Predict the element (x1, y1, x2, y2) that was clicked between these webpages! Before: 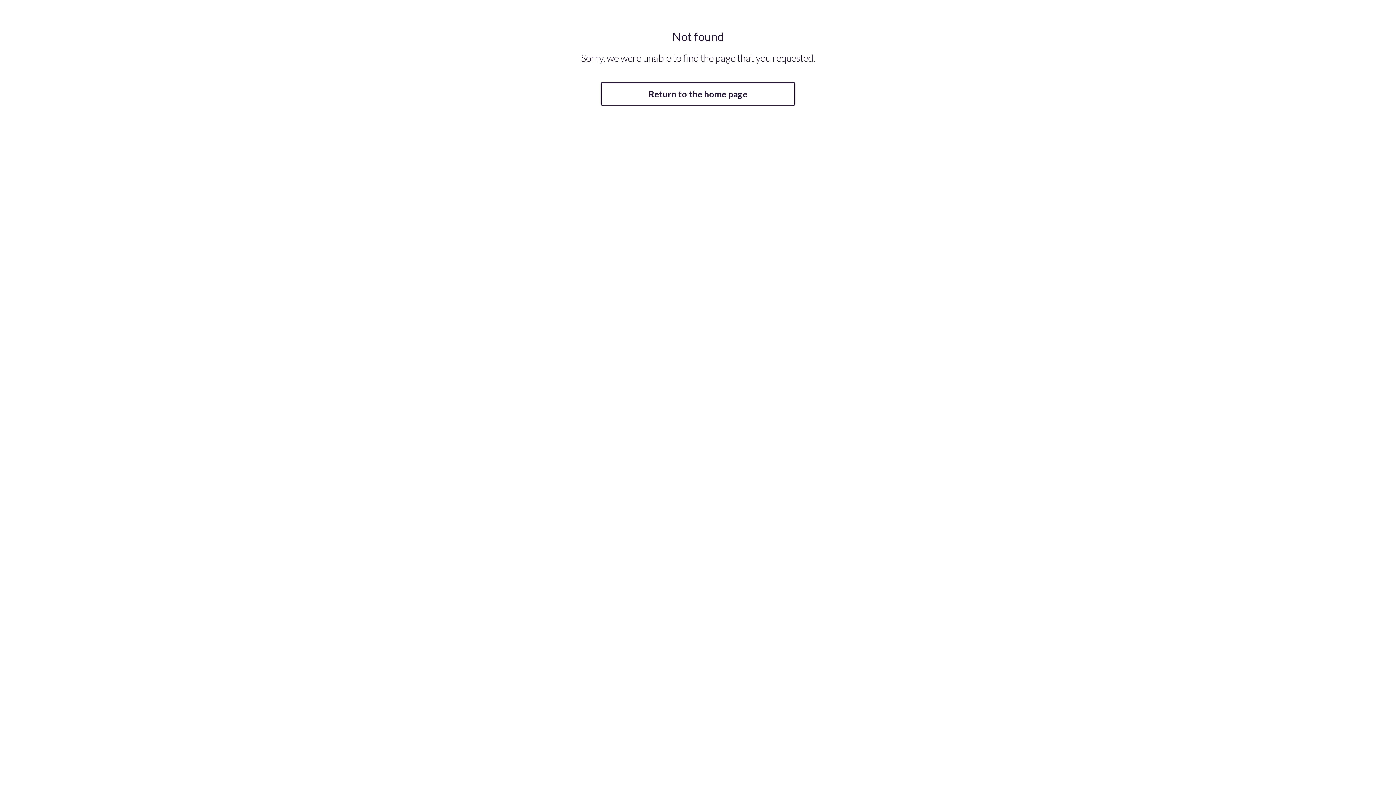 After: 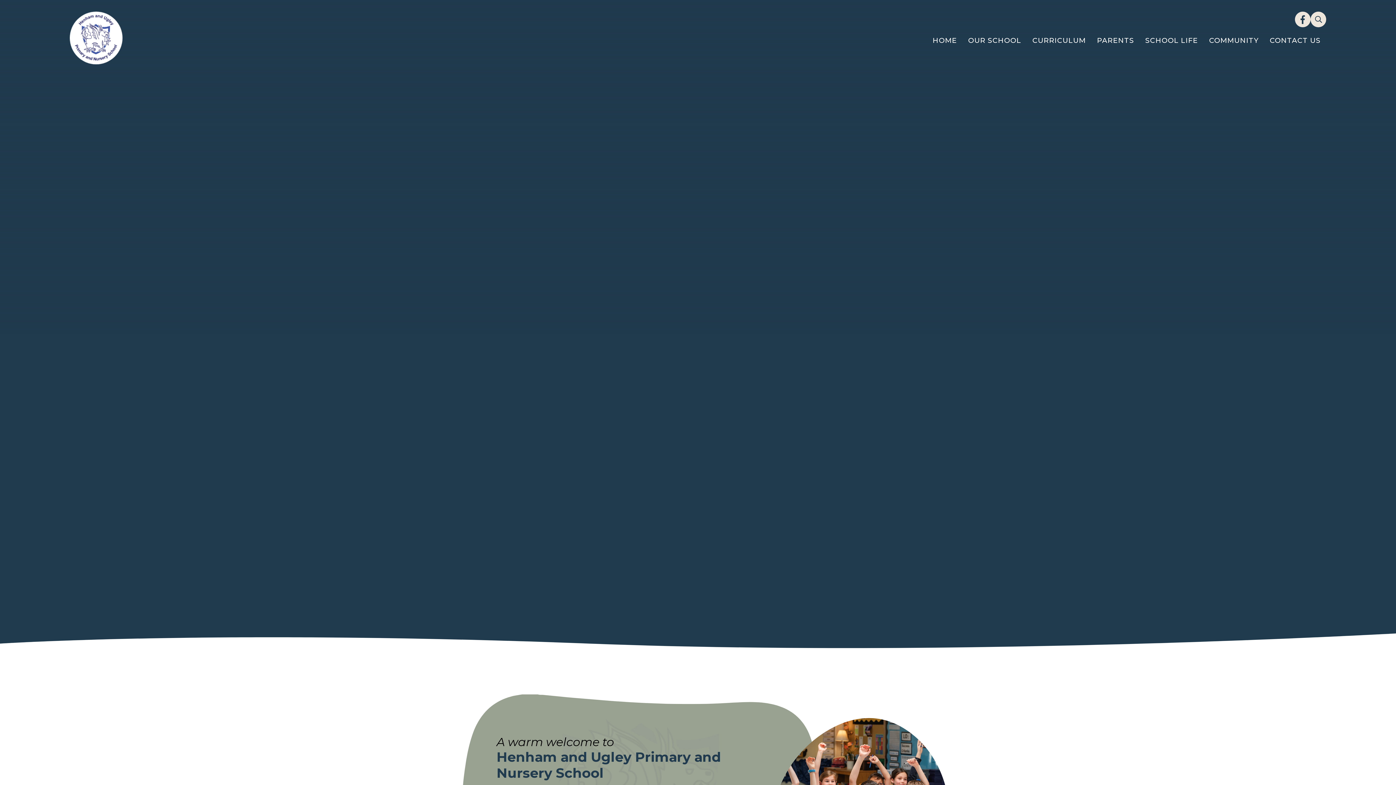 Action: bbox: (600, 82, 795, 105) label: Return to the home page